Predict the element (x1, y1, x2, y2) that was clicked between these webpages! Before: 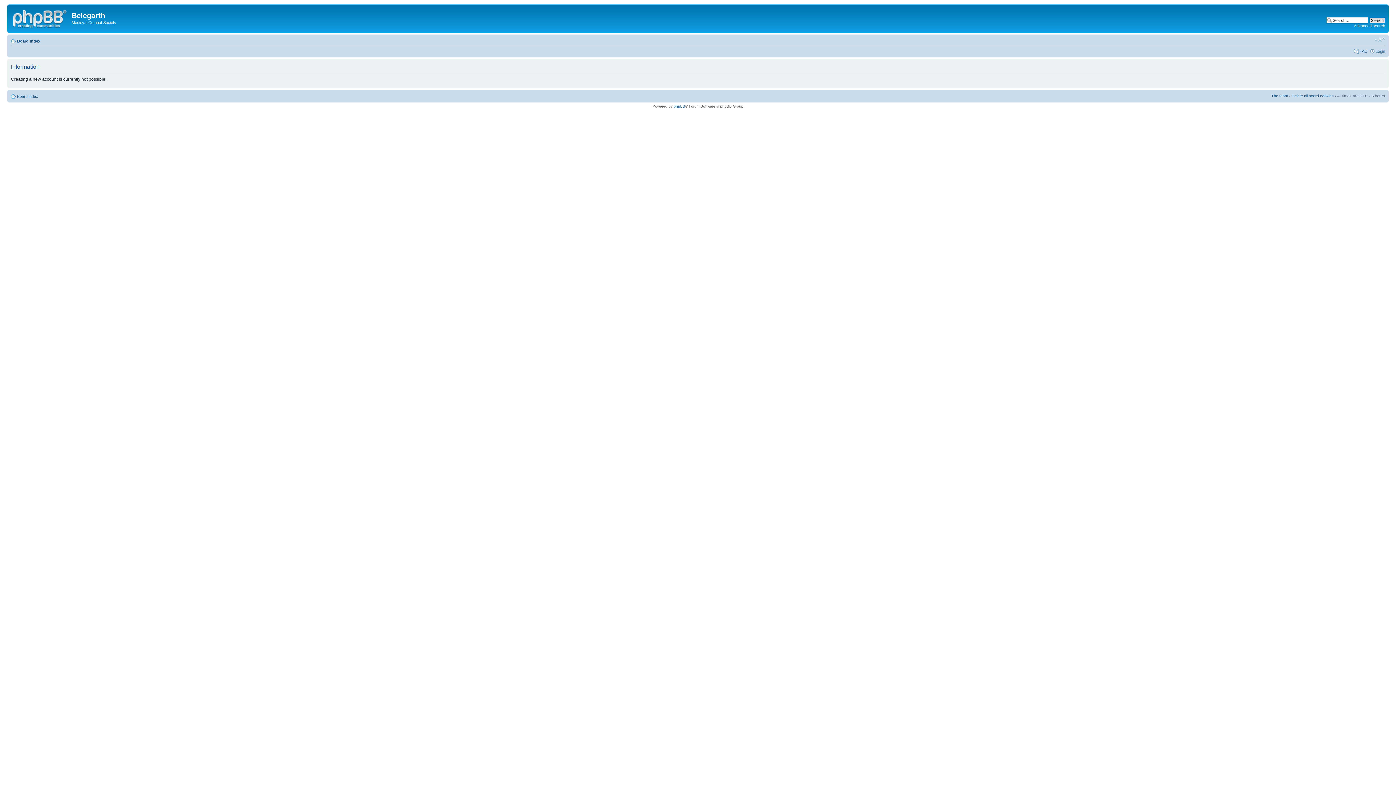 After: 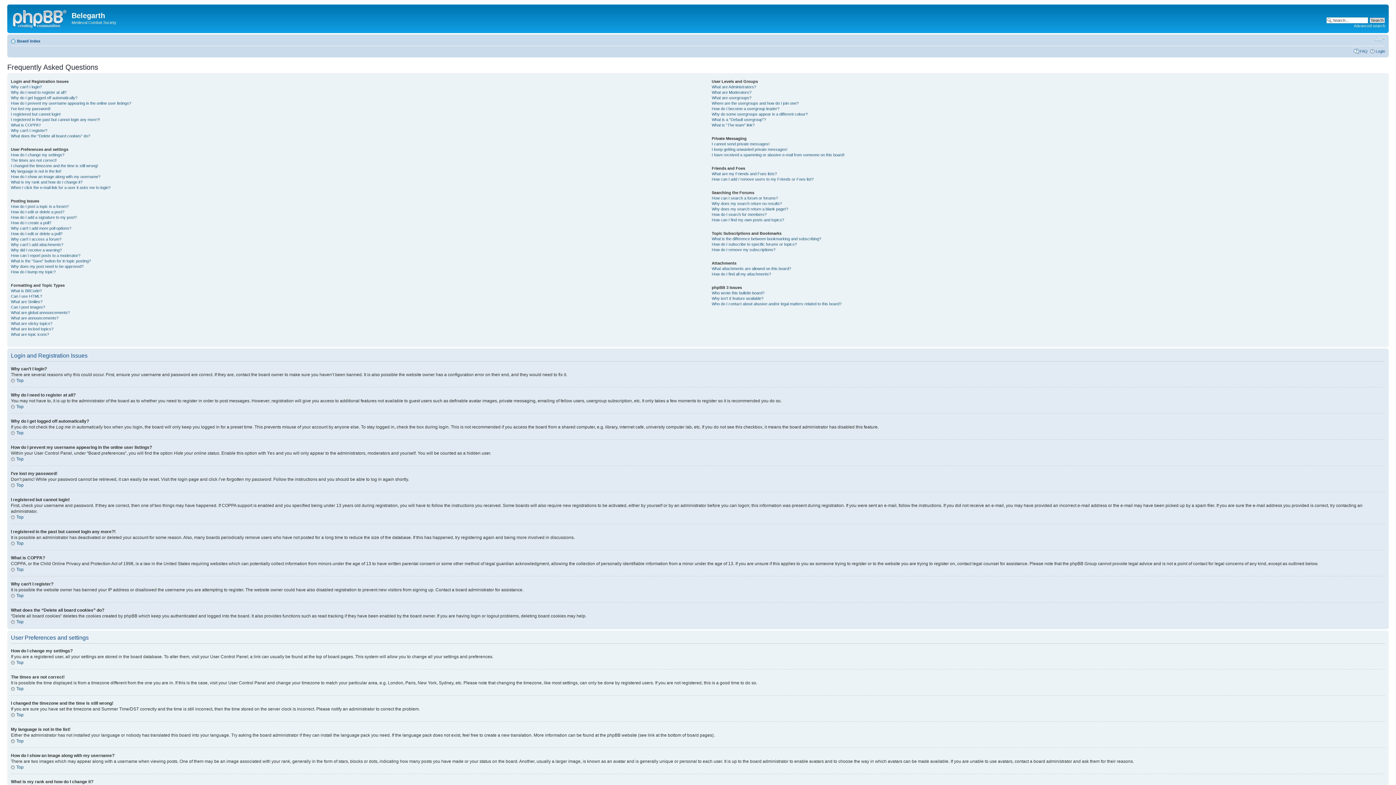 Action: bbox: (1360, 48, 1368, 53) label: FAQ